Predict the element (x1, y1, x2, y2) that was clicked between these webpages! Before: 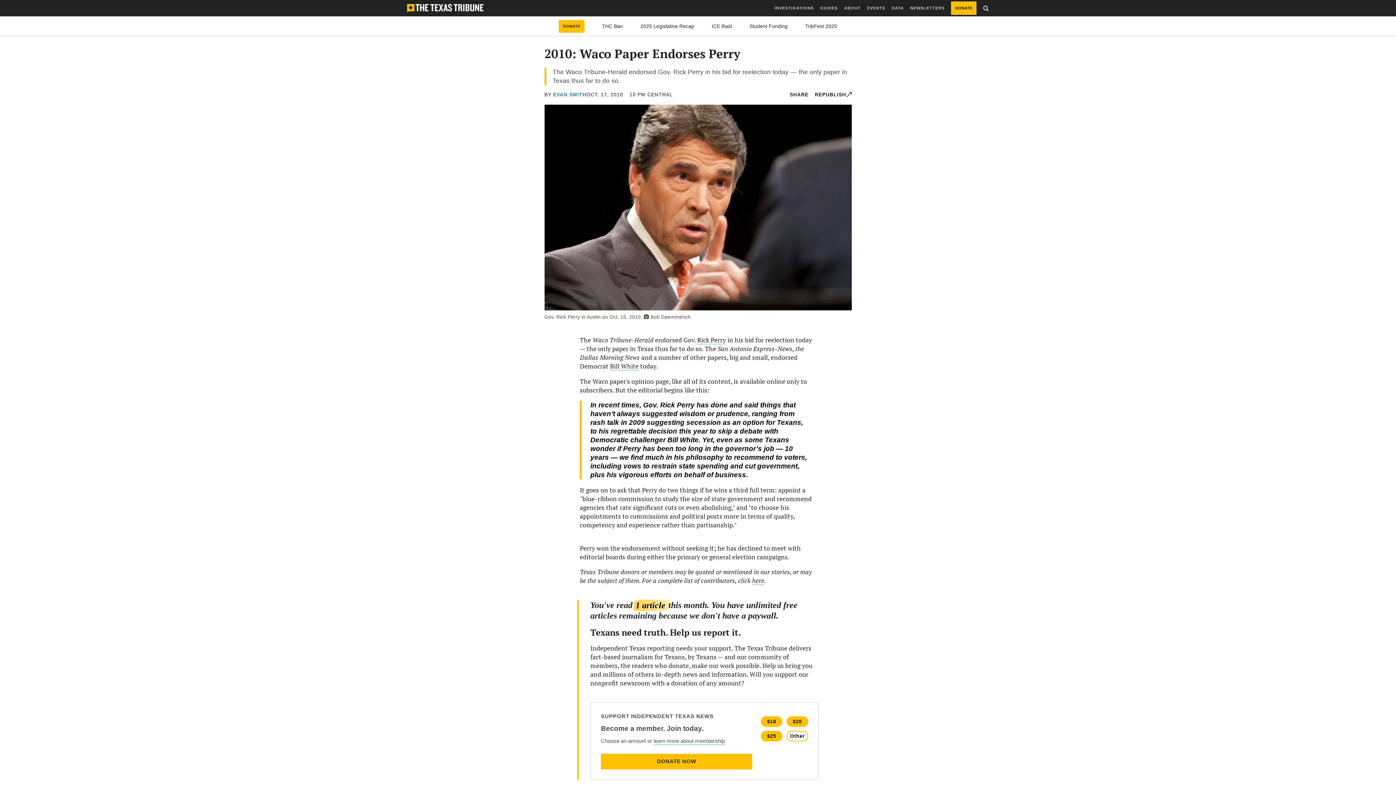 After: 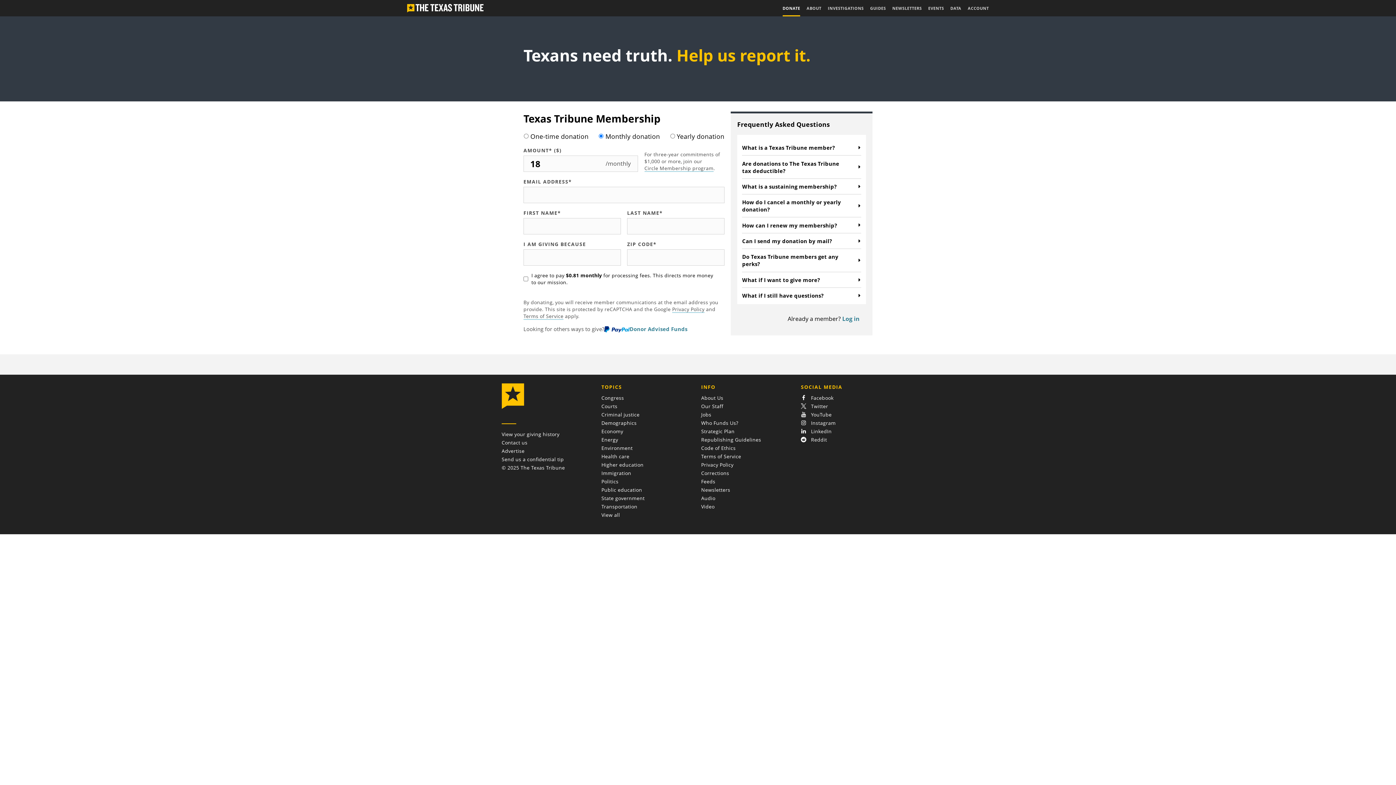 Action: bbox: (761, 716, 782, 727) label: $18